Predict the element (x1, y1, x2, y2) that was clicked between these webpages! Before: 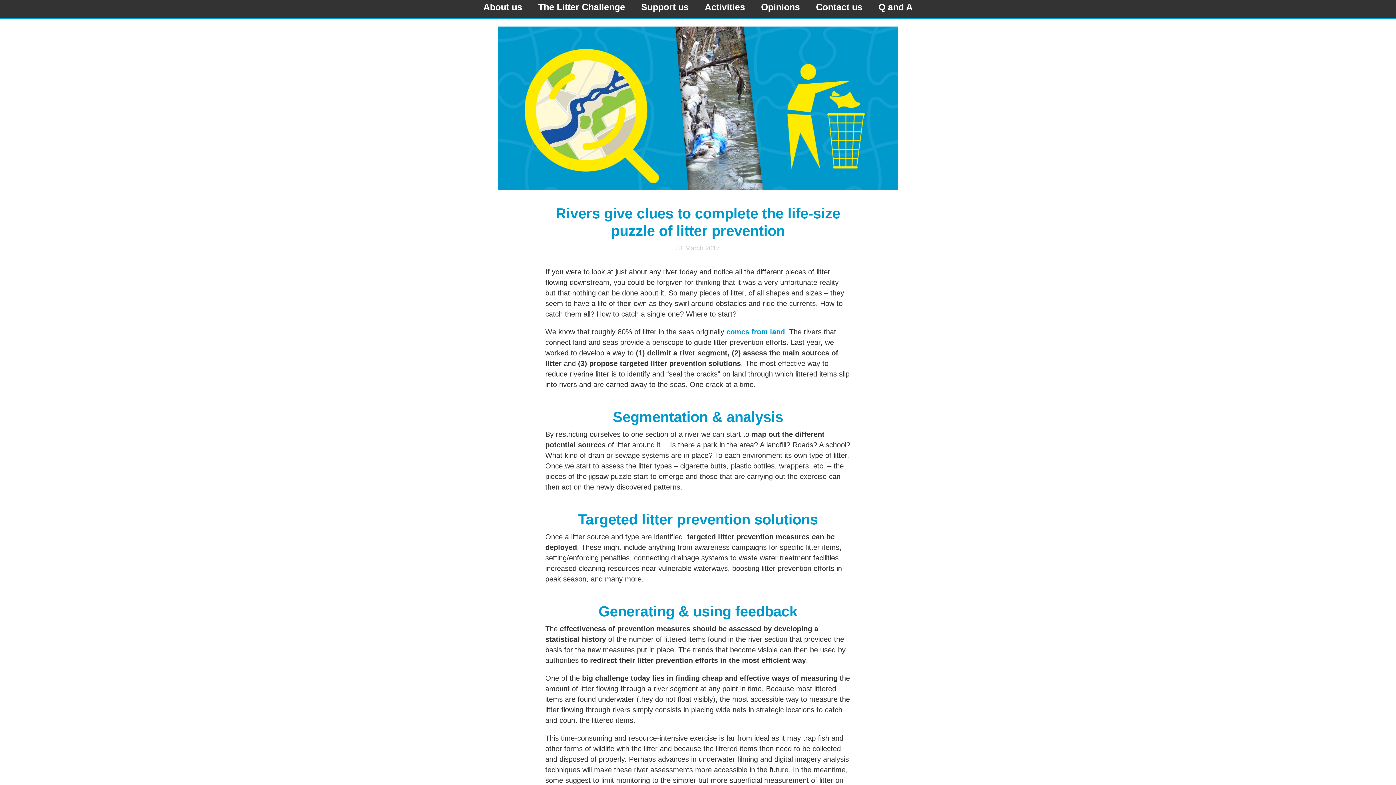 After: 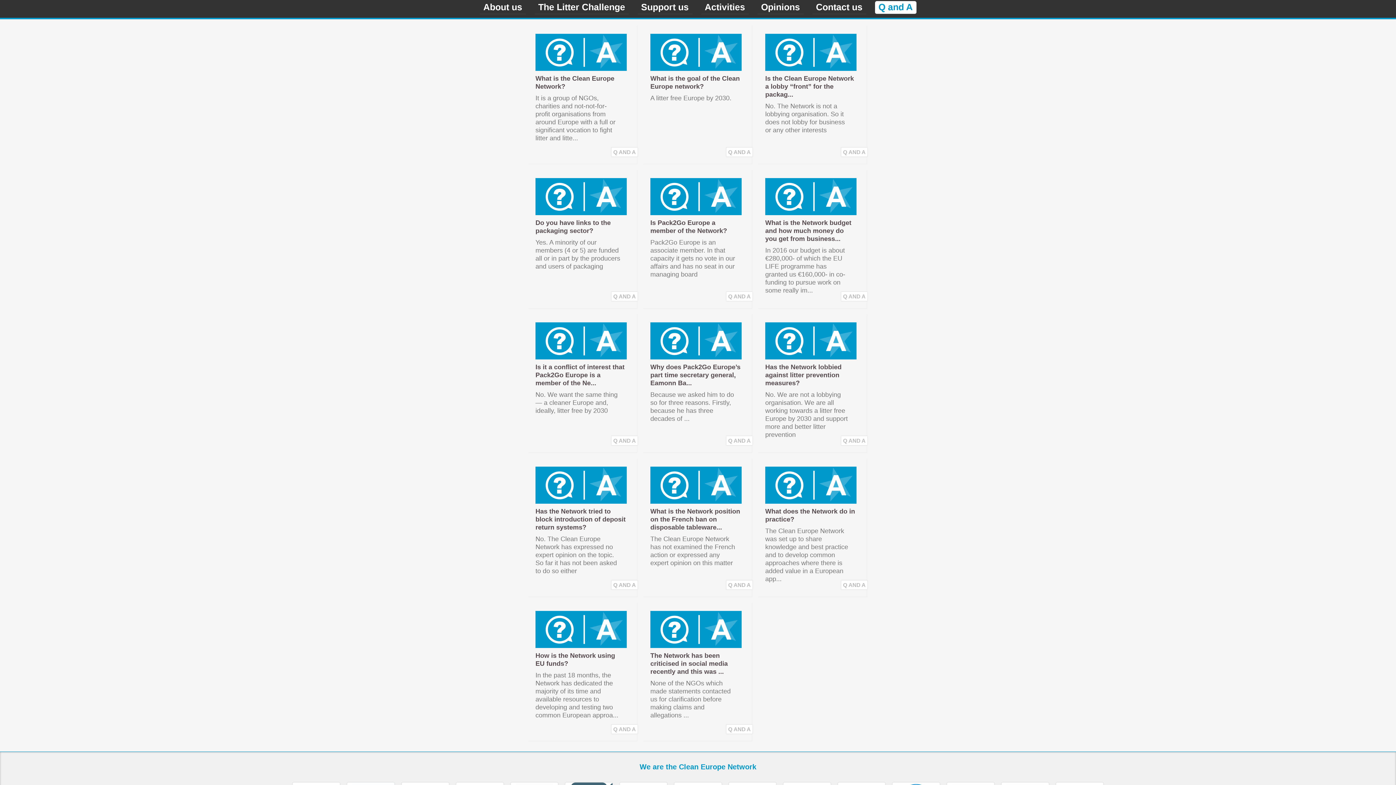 Action: bbox: (870, 3, 920, 11) label: Q and A